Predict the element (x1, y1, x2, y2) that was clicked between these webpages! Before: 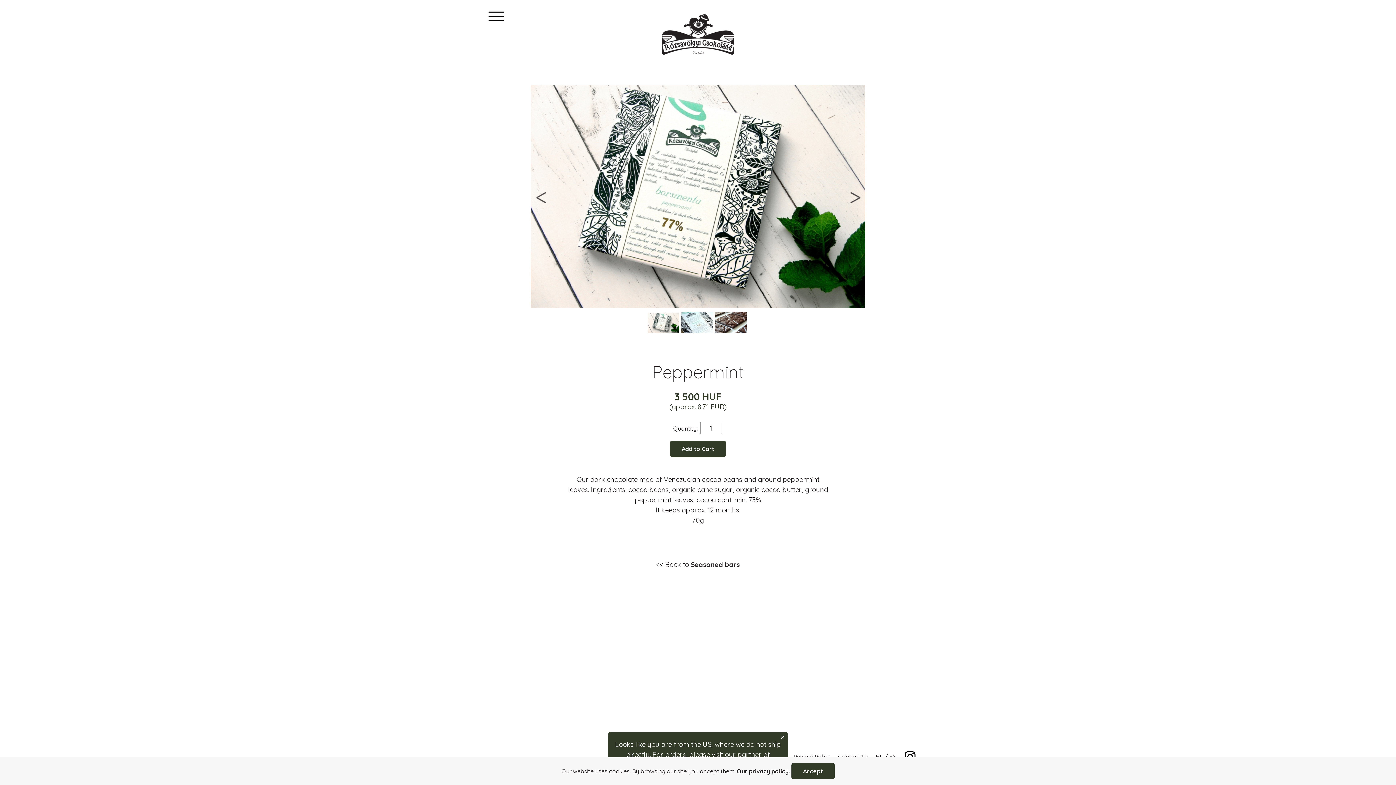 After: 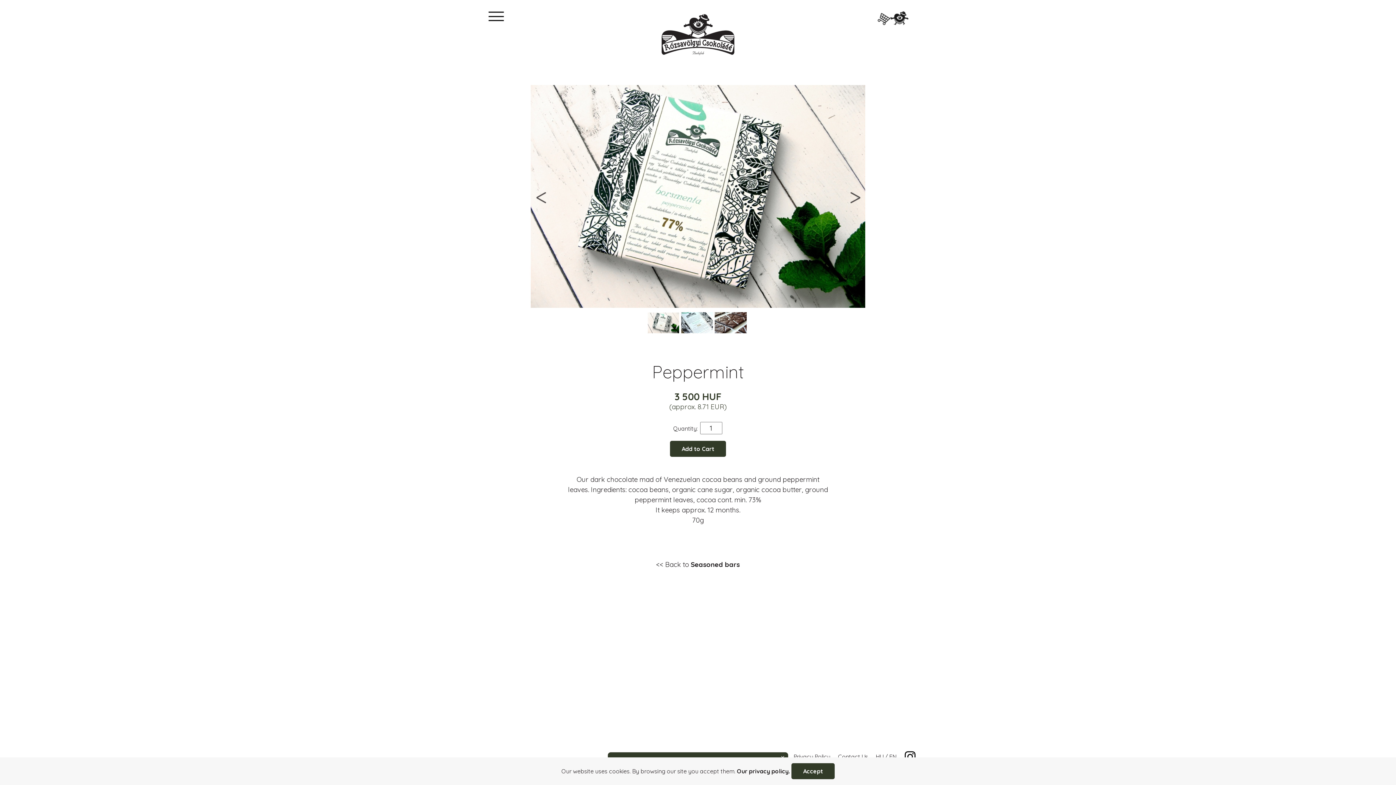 Action: label: Add to Cart bbox: (670, 441, 726, 457)